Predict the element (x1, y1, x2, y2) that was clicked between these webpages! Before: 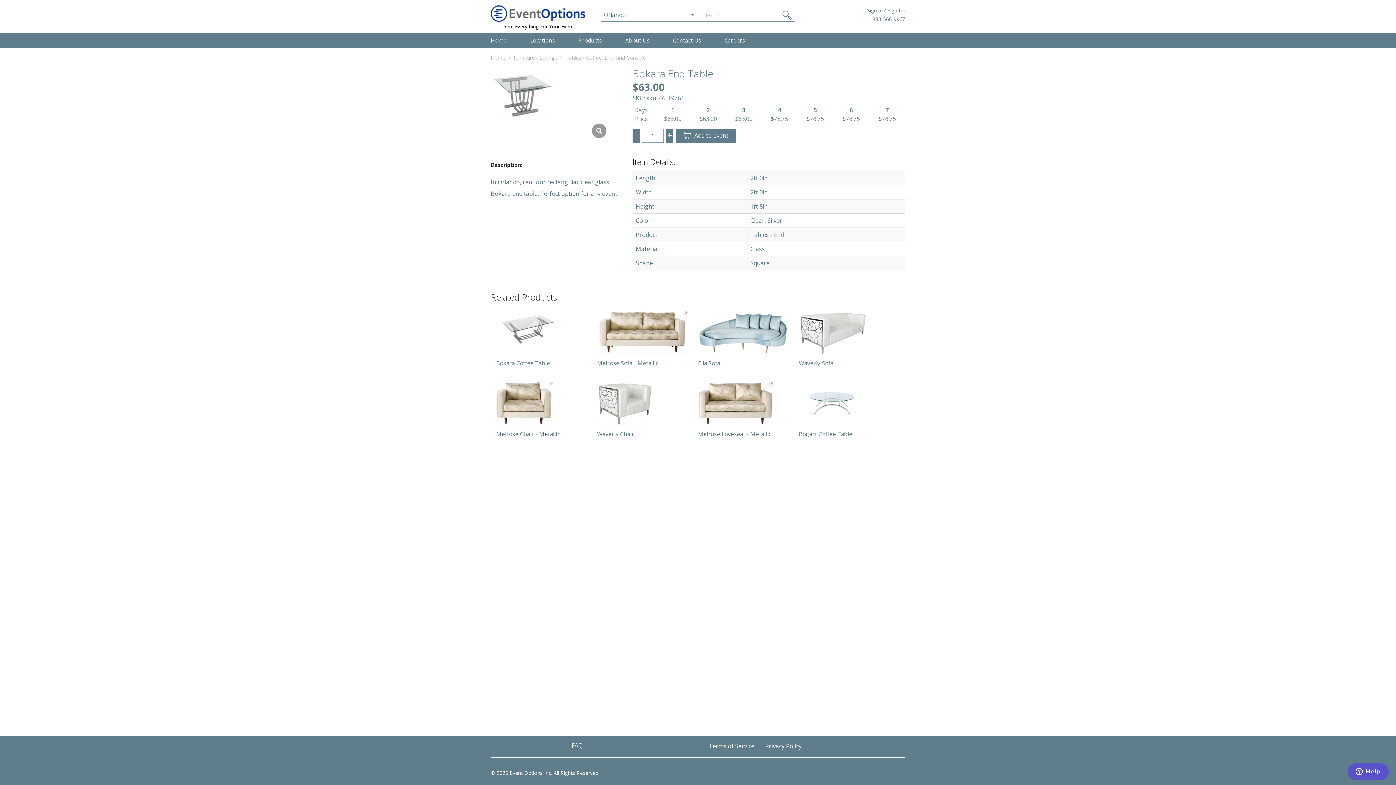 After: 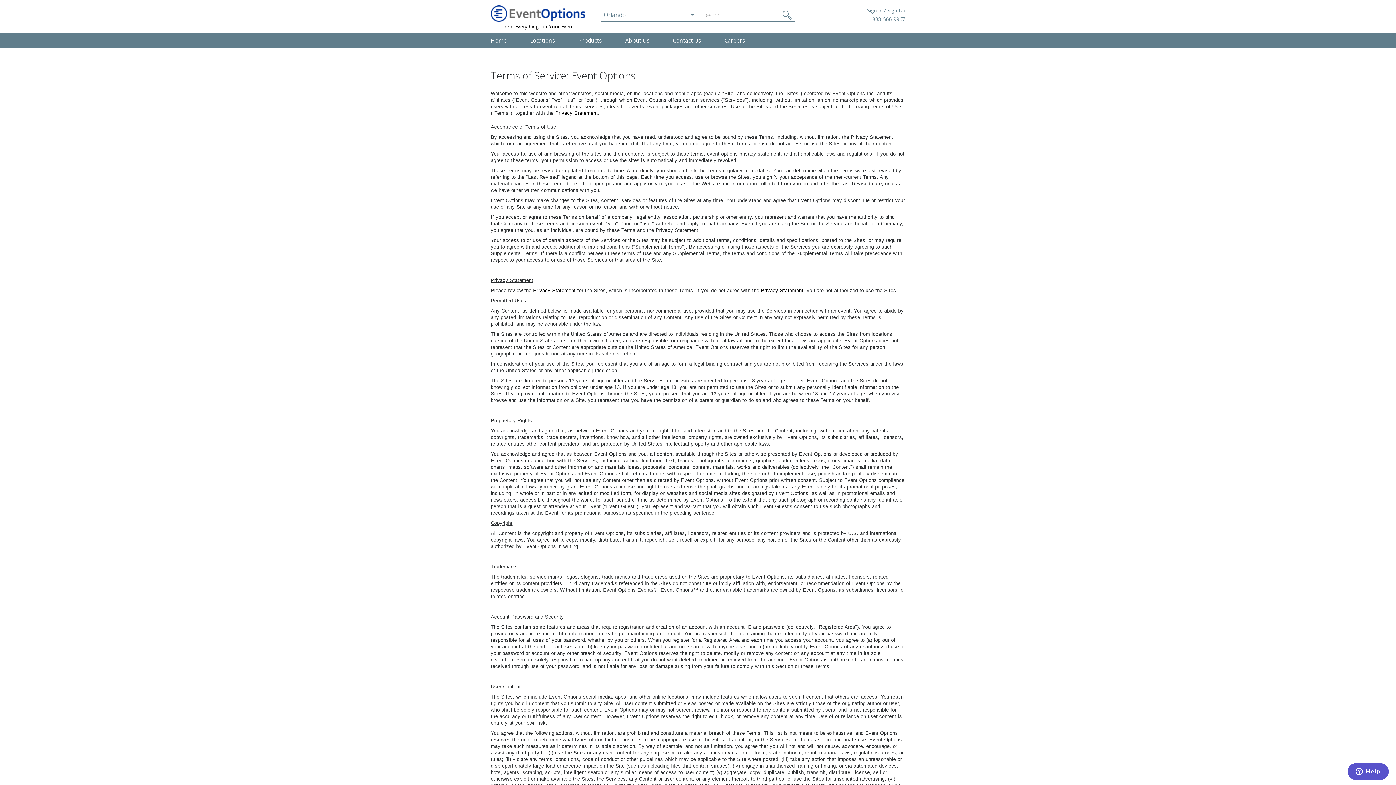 Action: label: Terms of Service bbox: (708, 742, 754, 750)